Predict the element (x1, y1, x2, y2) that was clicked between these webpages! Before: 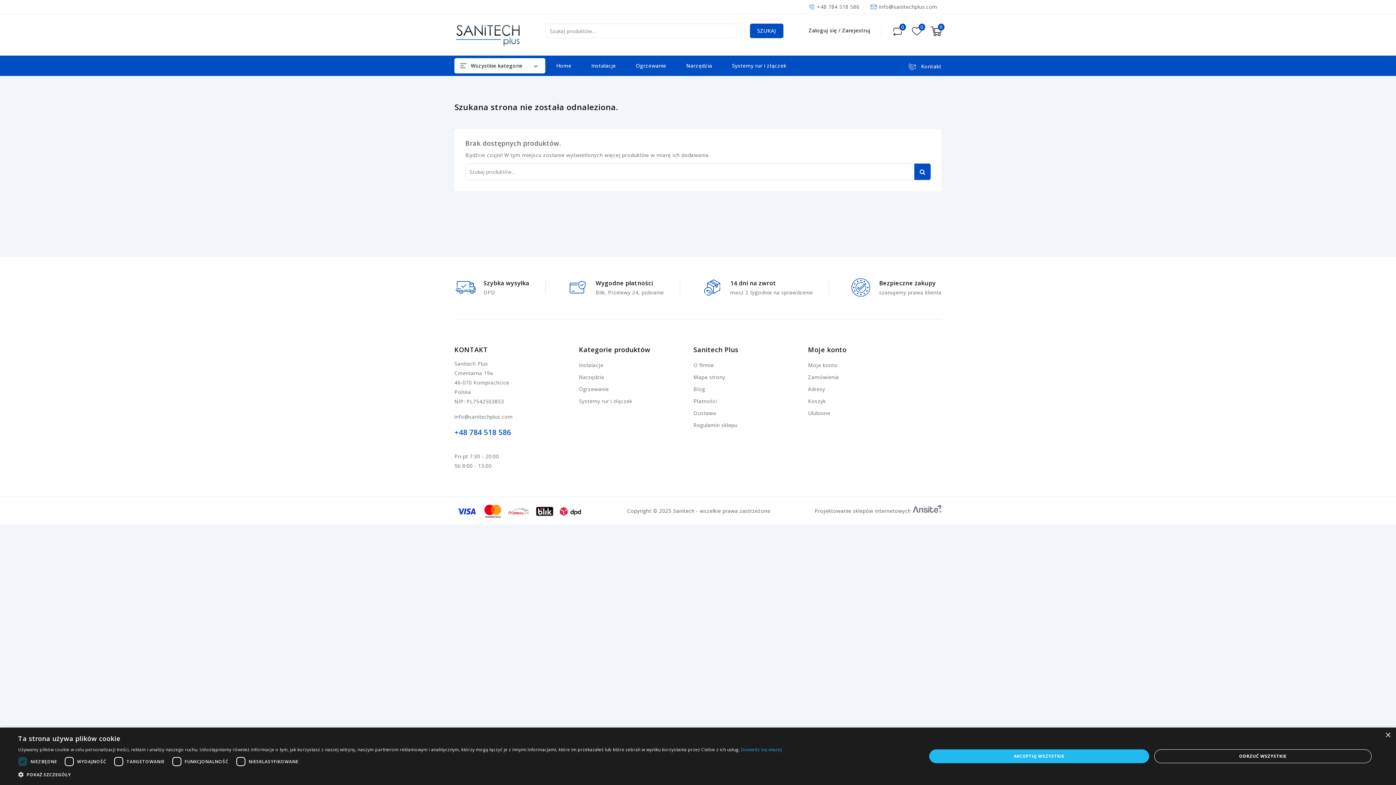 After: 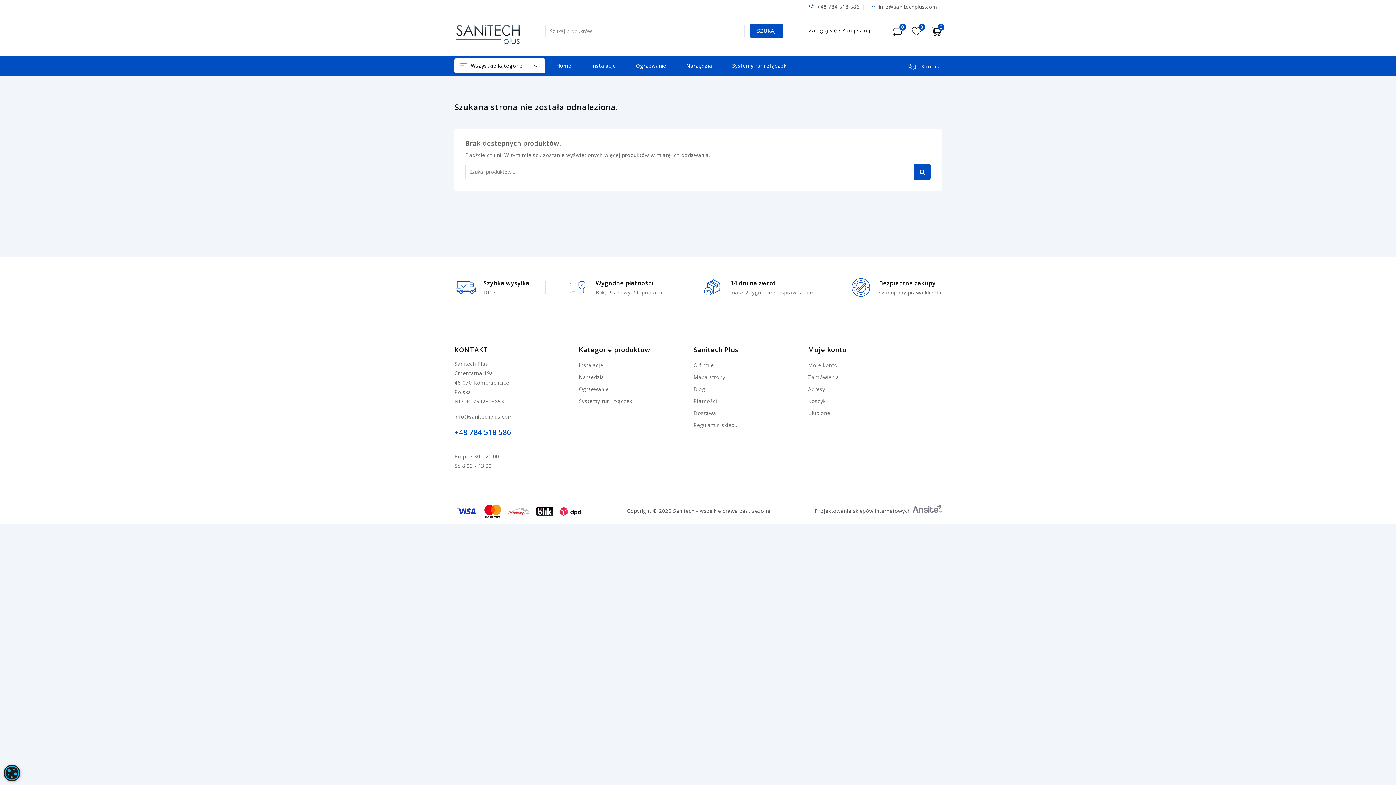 Action: label: ODRZUĆ WSZYSTKIE bbox: (1154, 749, 1372, 763)